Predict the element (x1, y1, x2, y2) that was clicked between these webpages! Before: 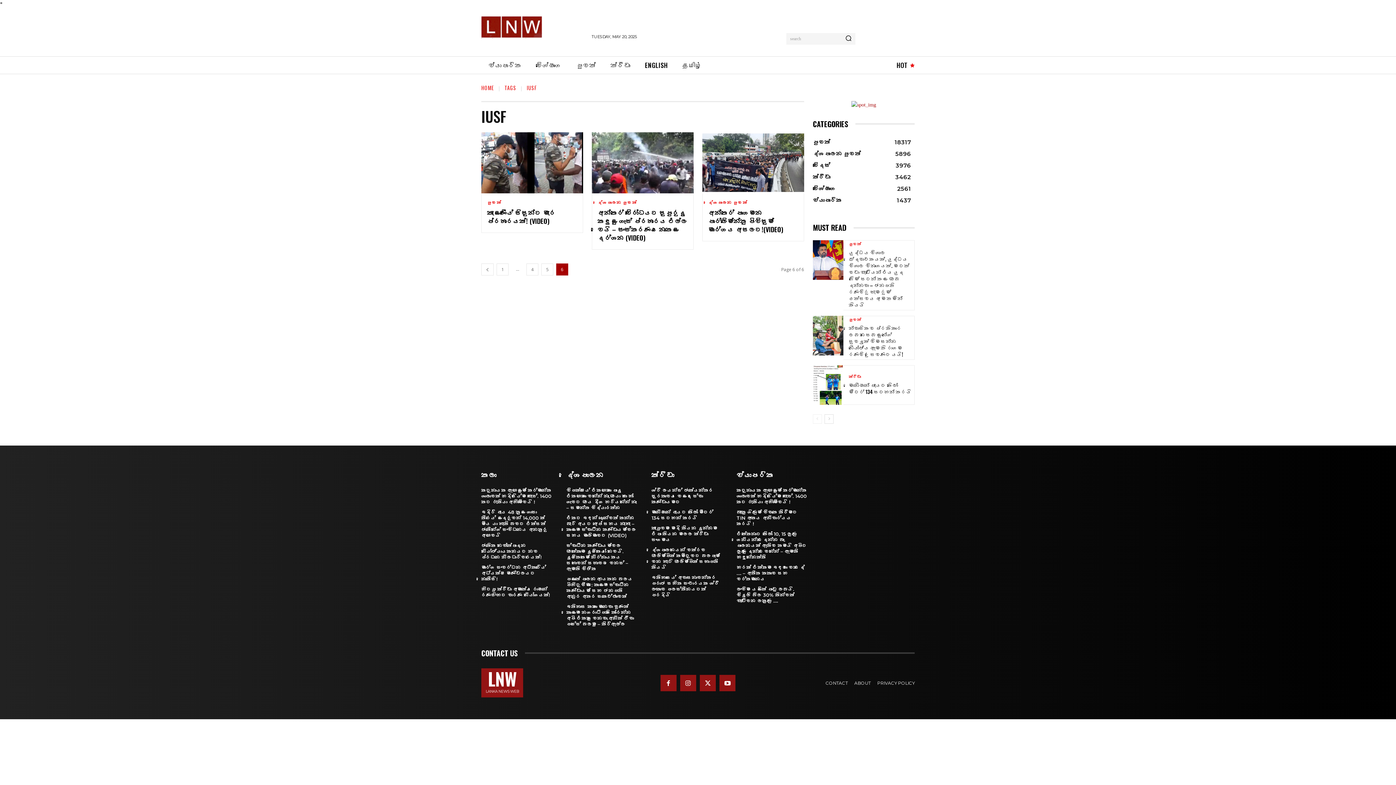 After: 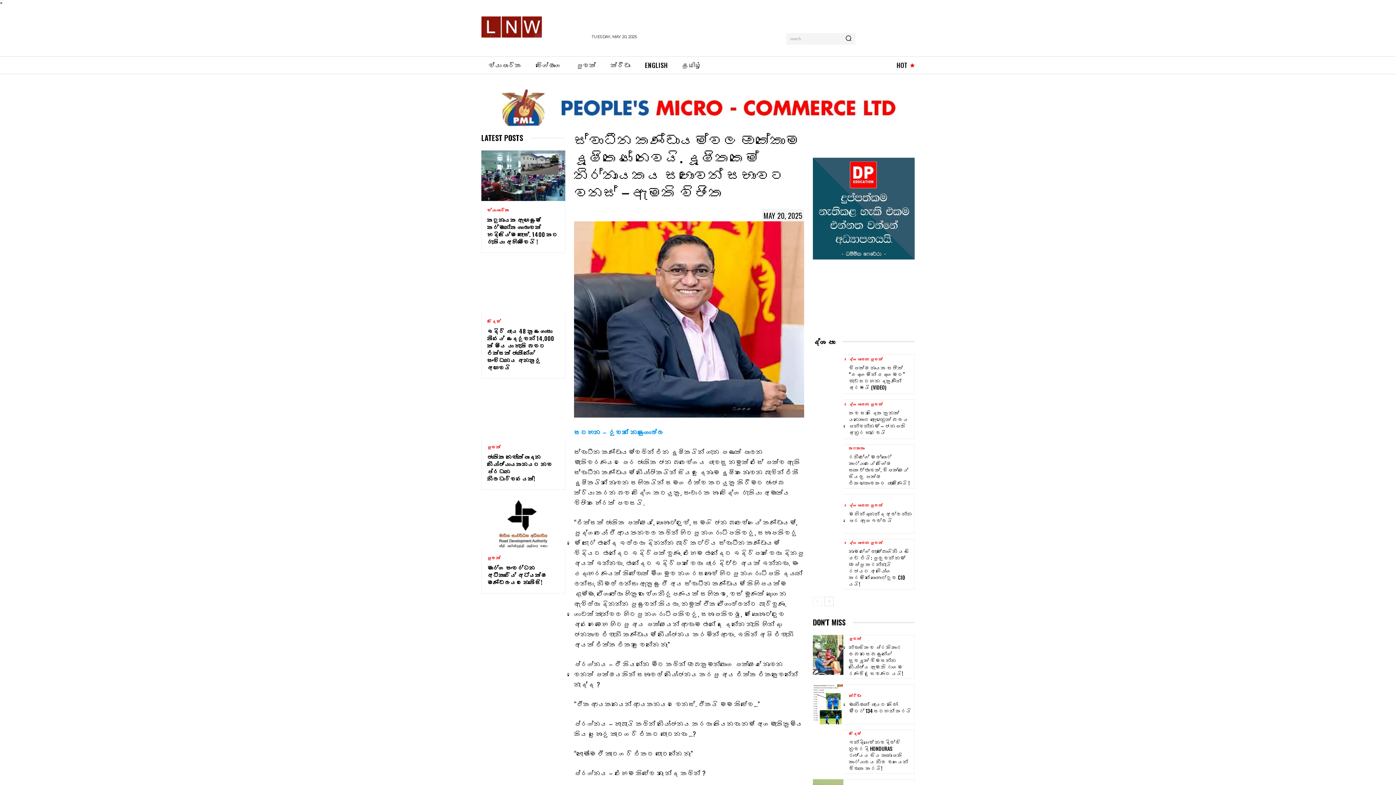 Action: bbox: (566, 543, 628, 572) label: ස්වාධීන කණ්ඩායම්වල ඔක්කොම දූෂිතයෝ නෙවෙයි. දූෂිතකමේ නිර්නායකය සභාවෙන් සභාවට වෙනස් – ඇමති විජිත